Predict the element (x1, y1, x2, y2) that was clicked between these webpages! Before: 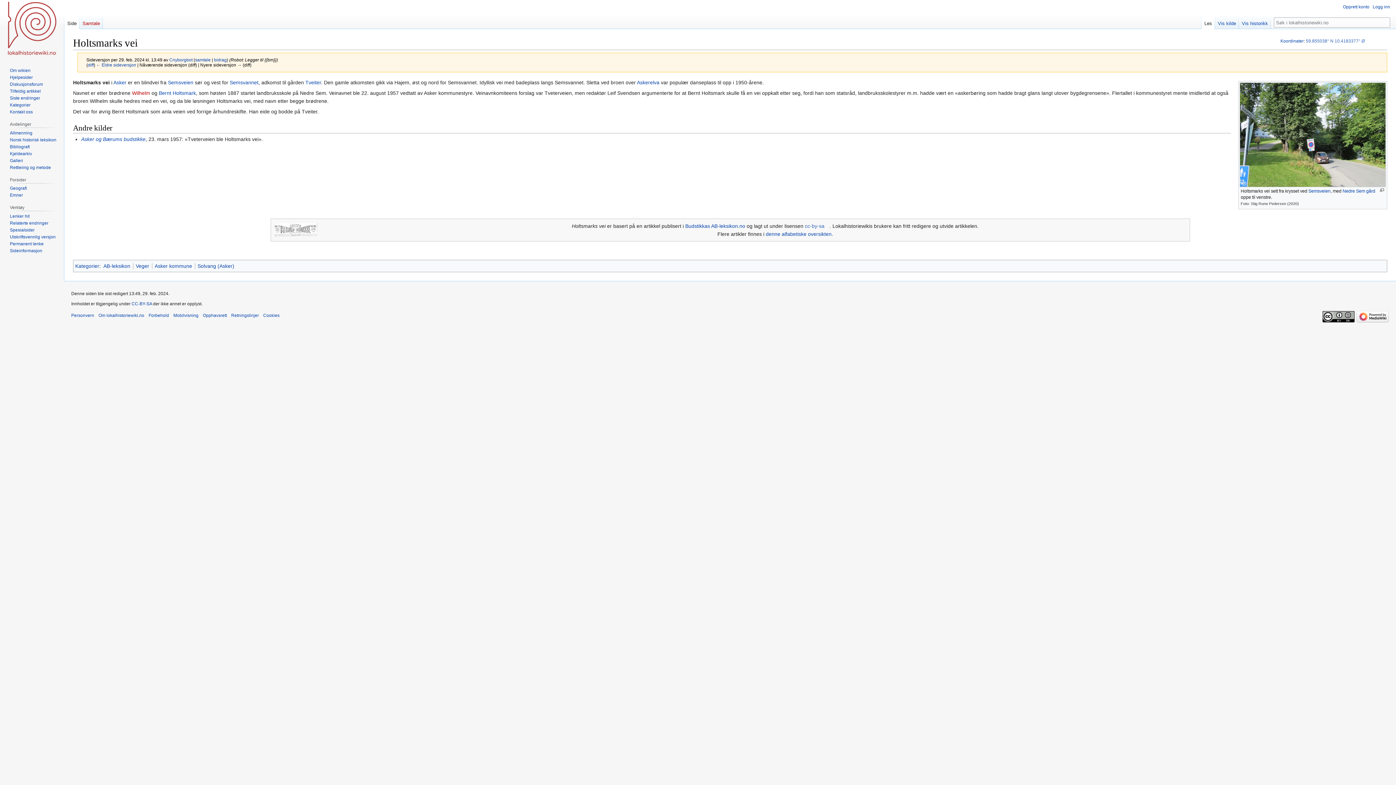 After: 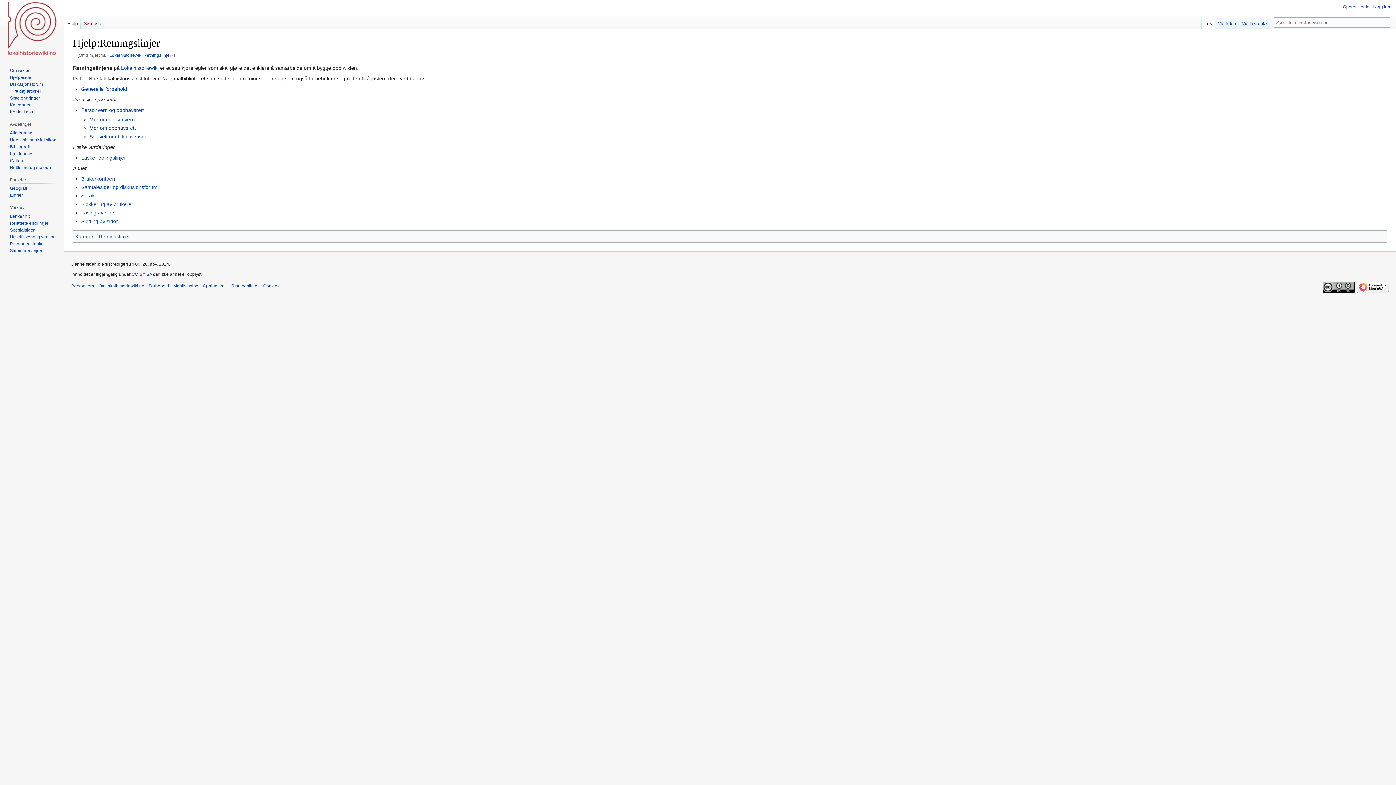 Action: label: Retningslinjer bbox: (231, 313, 258, 318)